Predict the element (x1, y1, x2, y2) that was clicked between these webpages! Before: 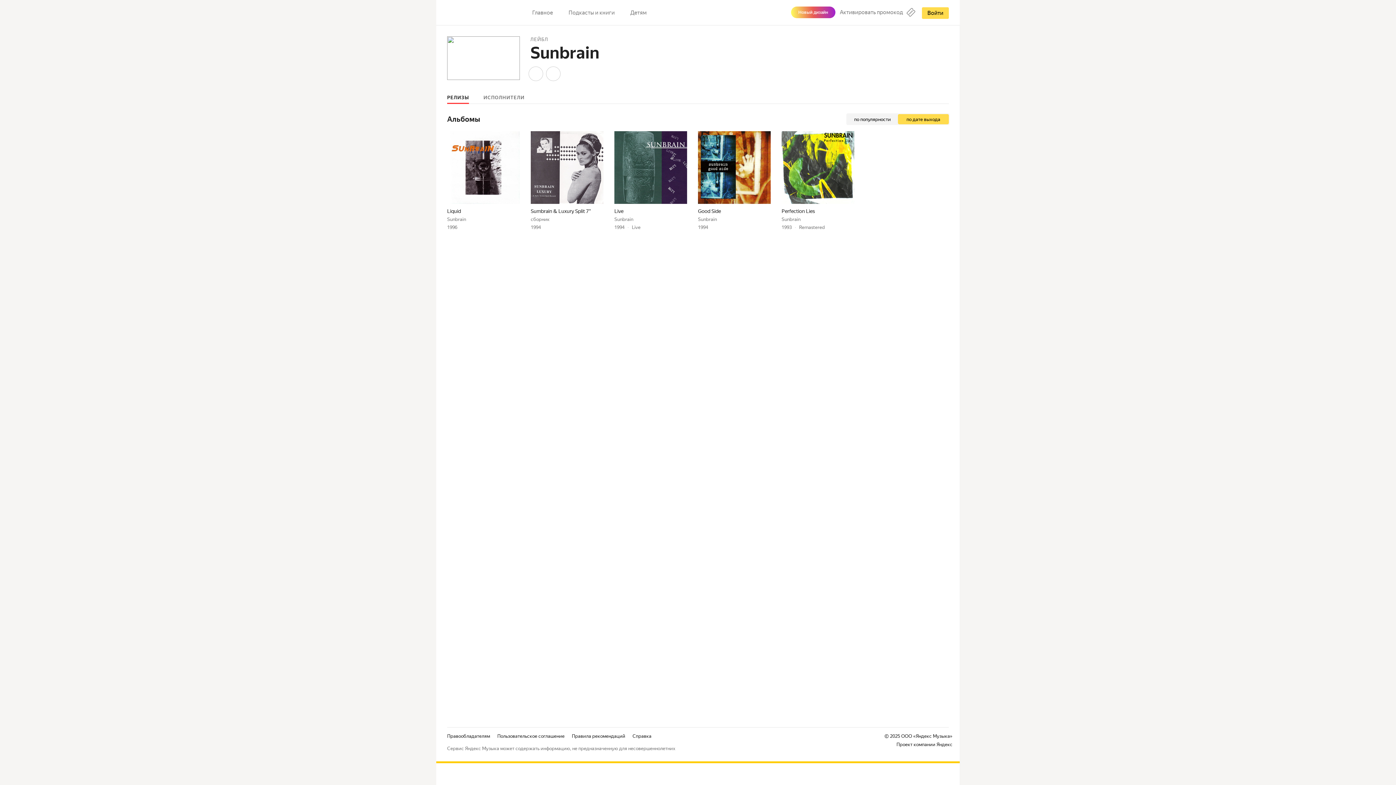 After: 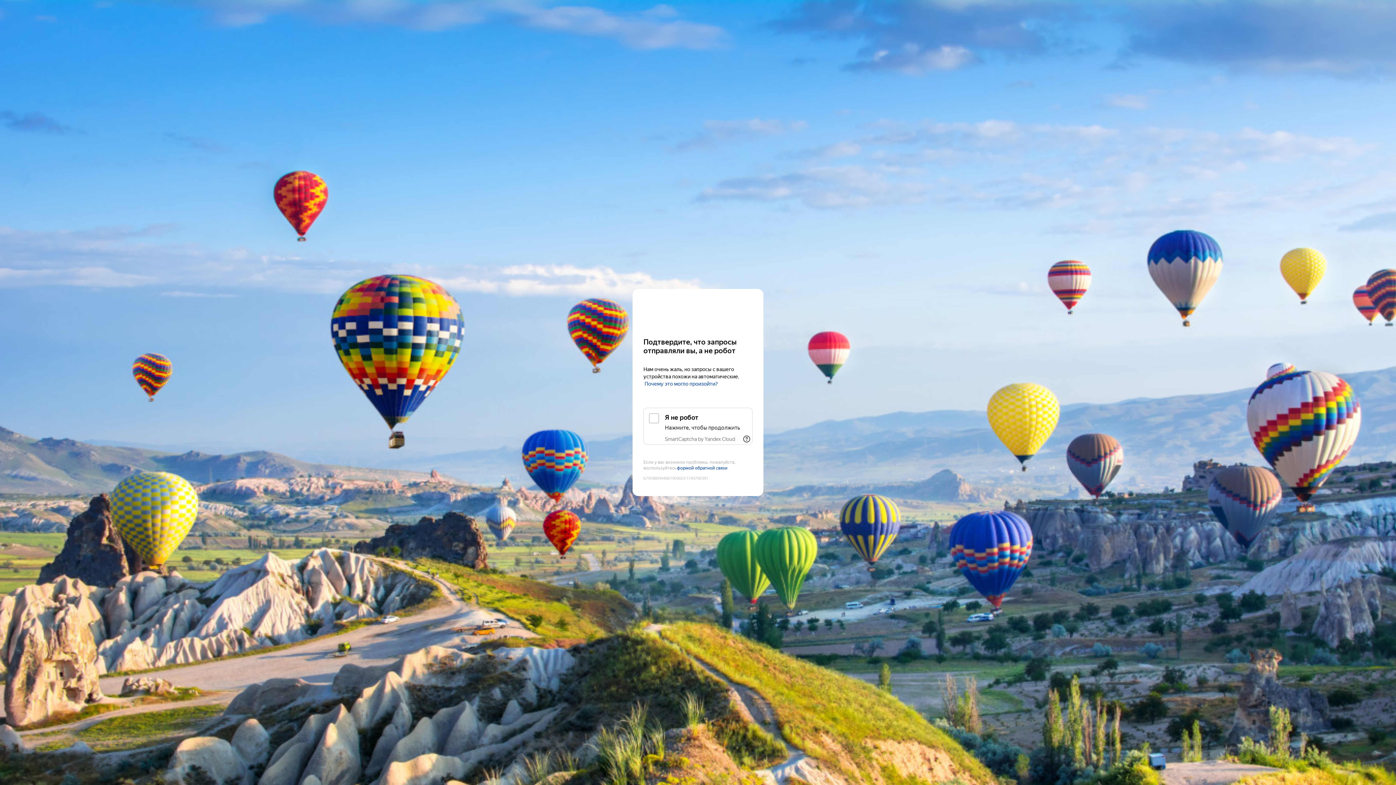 Action: bbox: (698, 207, 721, 214) label: Good Side